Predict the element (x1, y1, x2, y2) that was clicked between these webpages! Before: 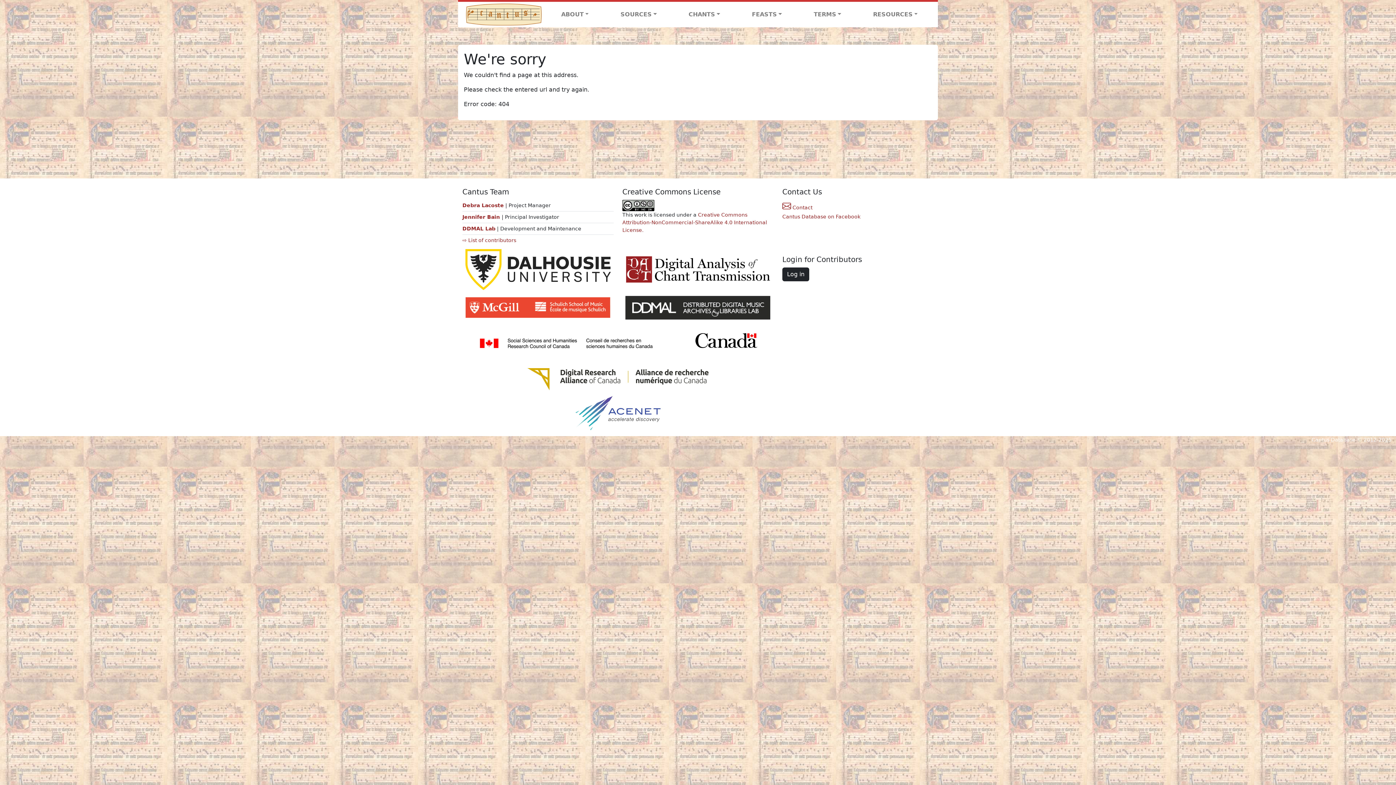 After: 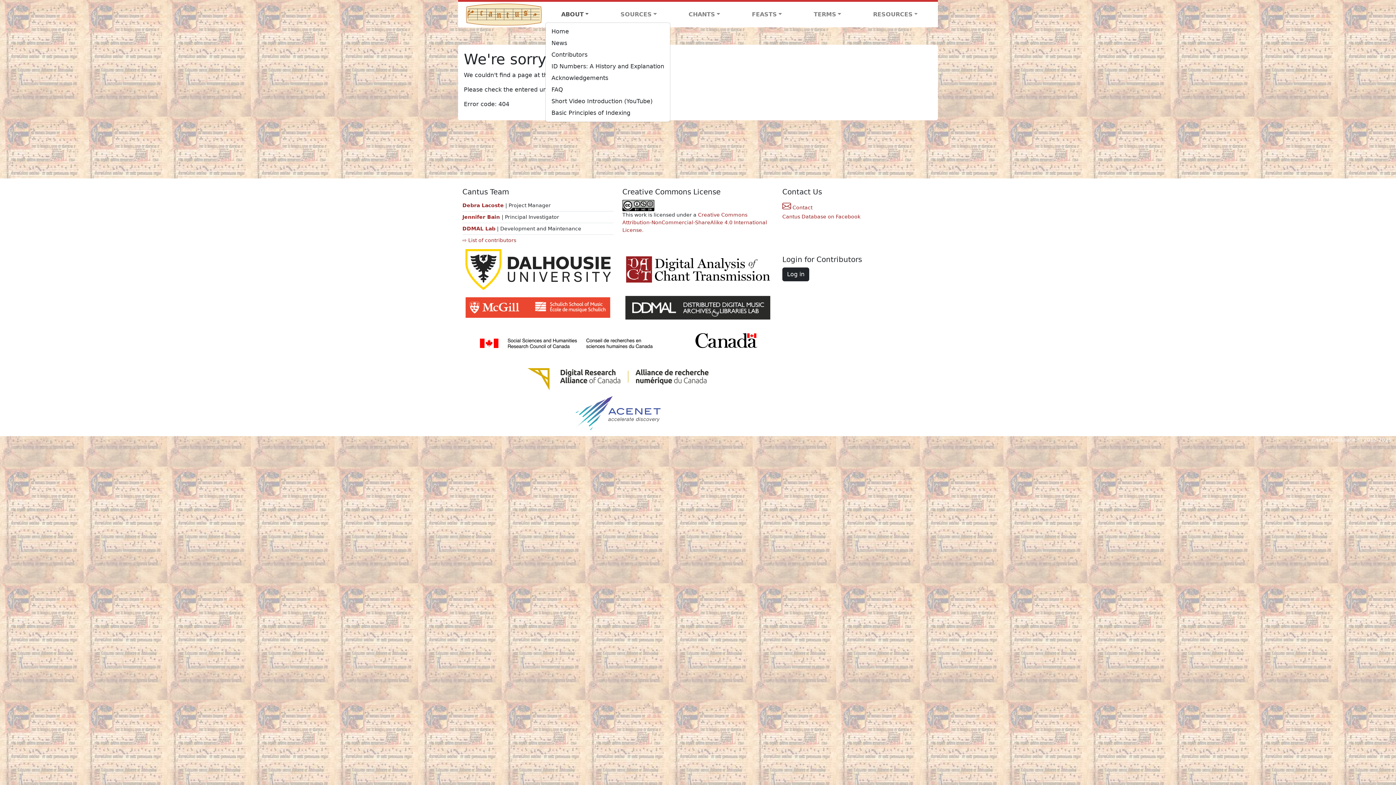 Action: bbox: (545, 7, 604, 21) label: ABOUT